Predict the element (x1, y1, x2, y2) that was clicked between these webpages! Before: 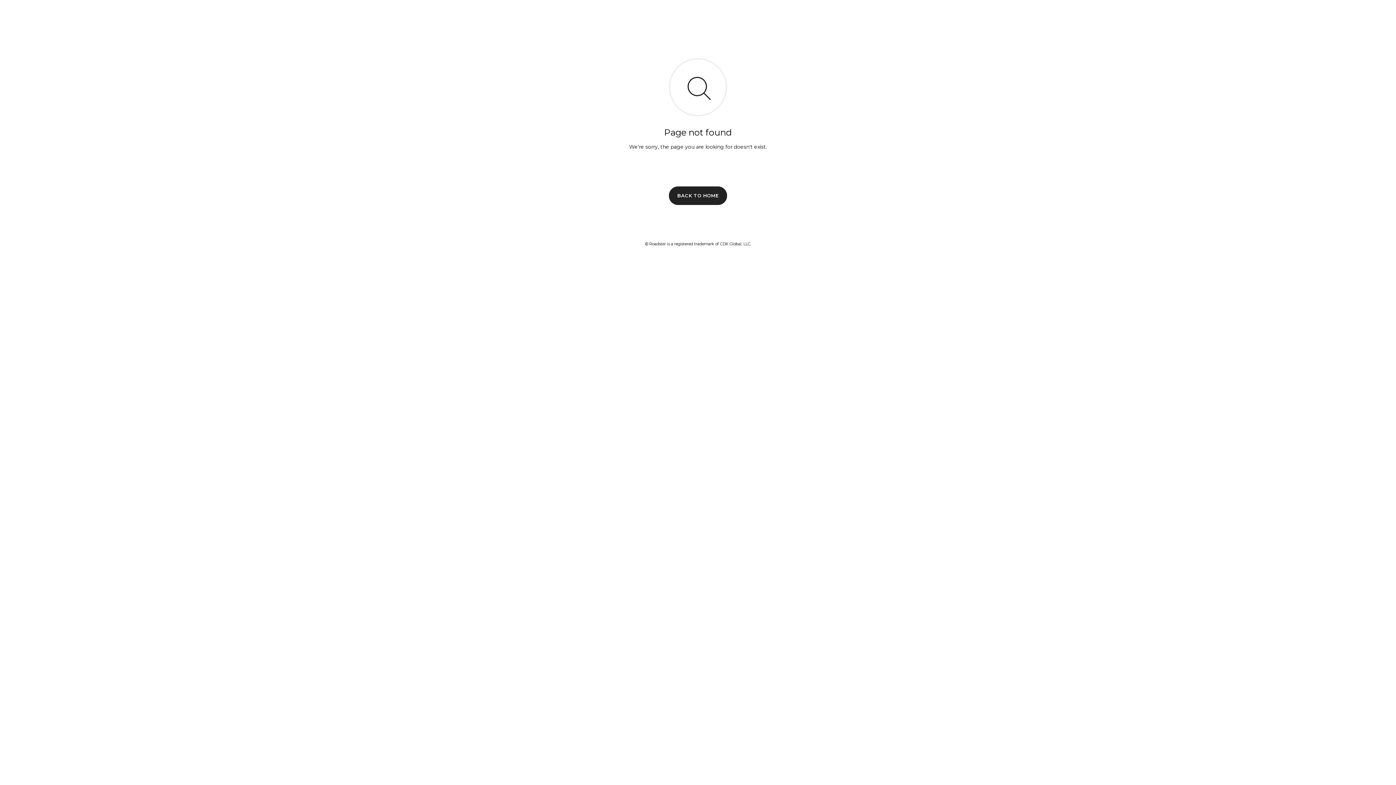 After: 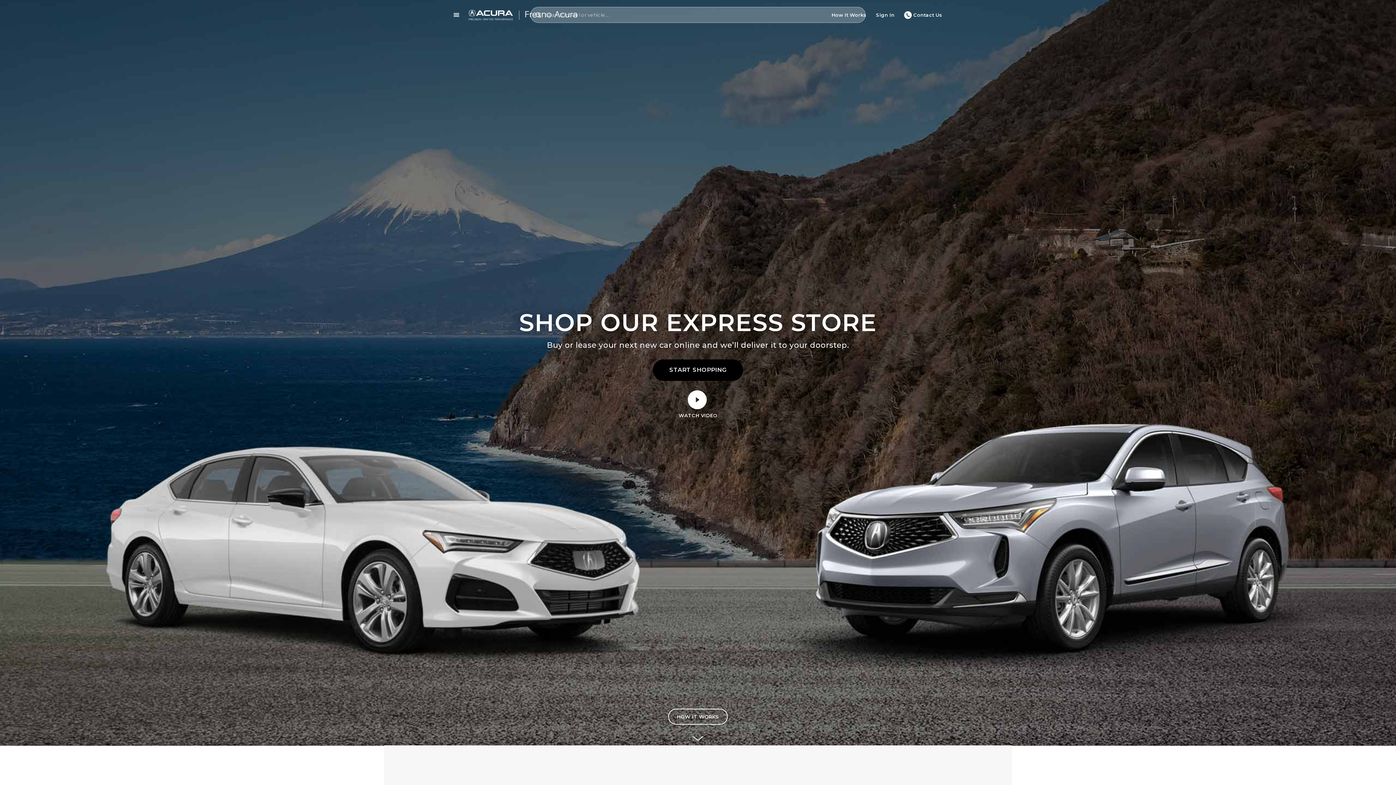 Action: bbox: (669, 186, 727, 204) label: BACK TO HOME